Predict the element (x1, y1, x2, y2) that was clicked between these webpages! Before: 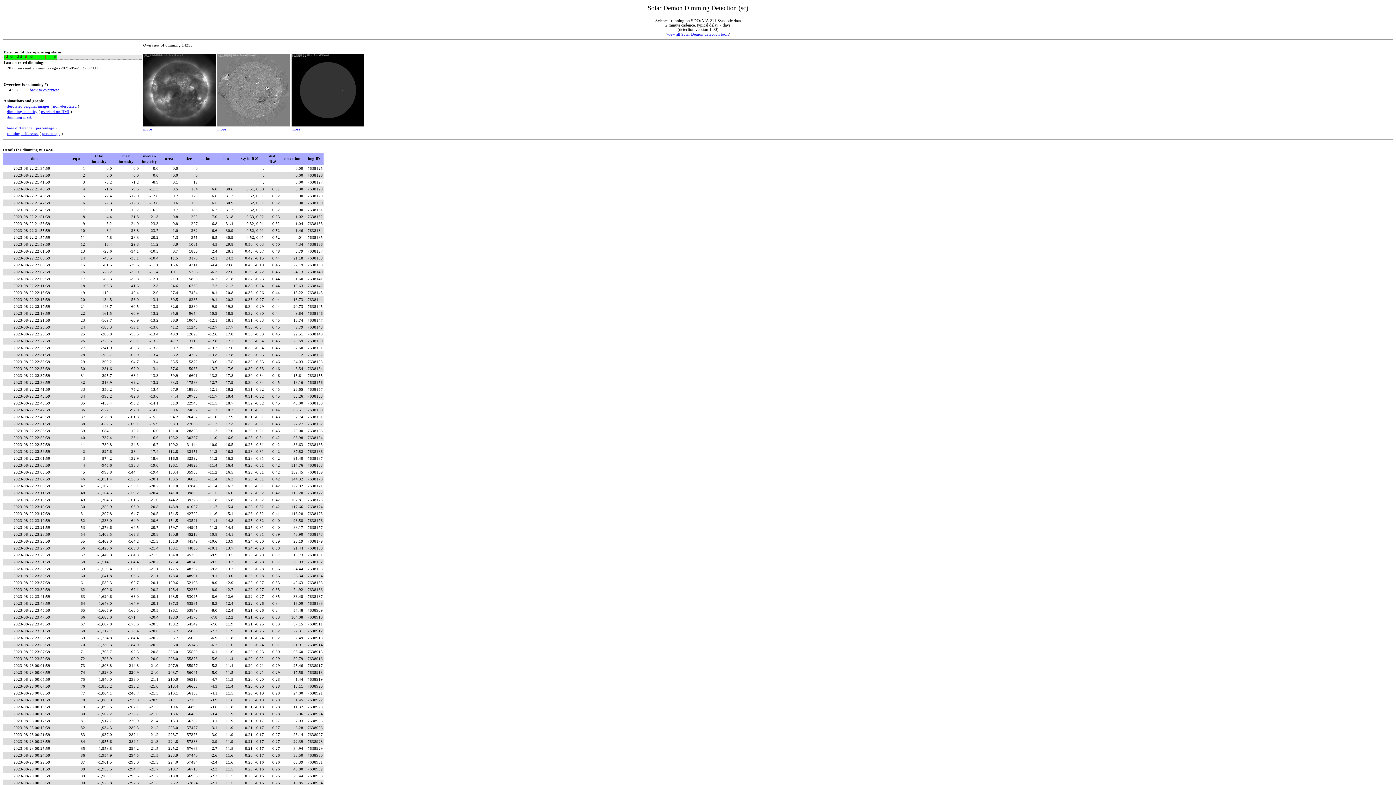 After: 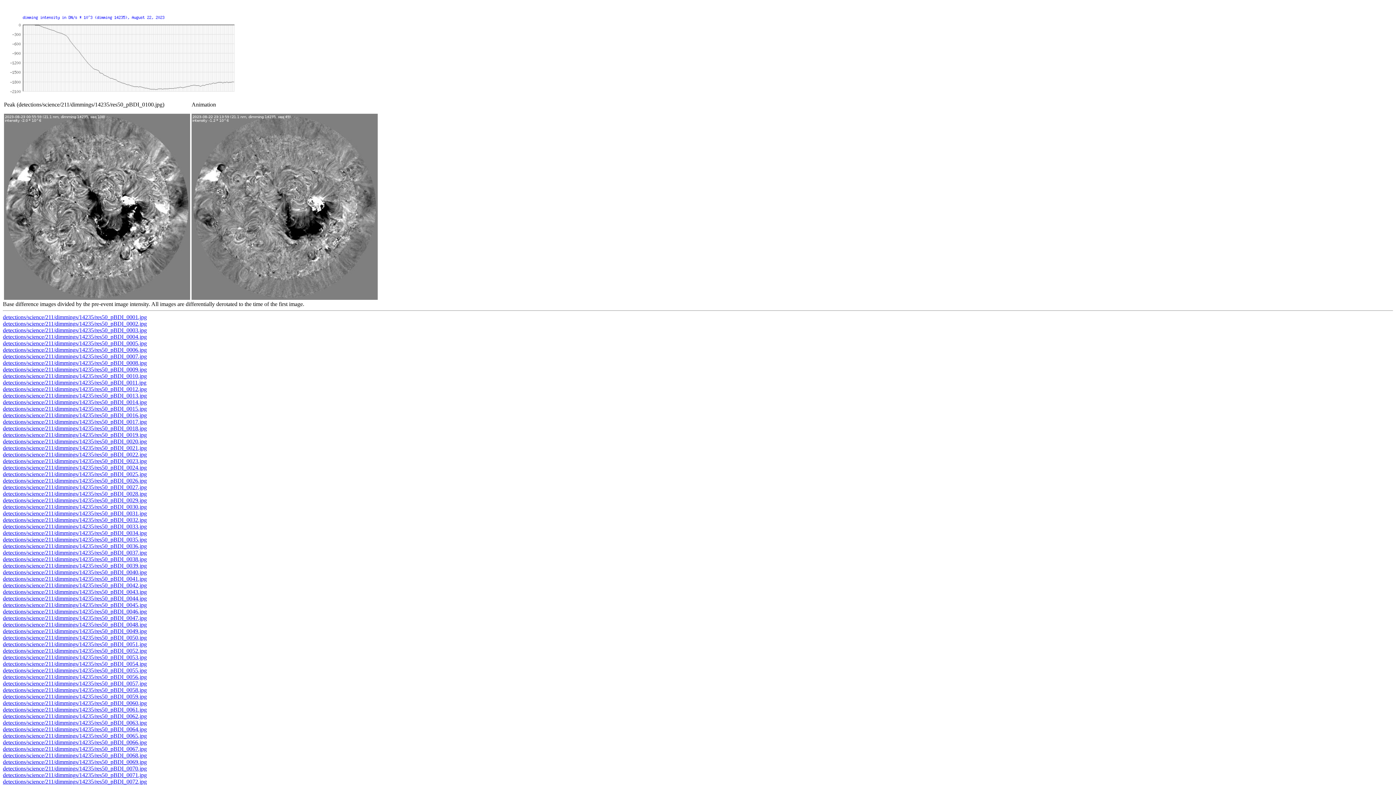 Action: bbox: (36, 125, 54, 130) label: percentage